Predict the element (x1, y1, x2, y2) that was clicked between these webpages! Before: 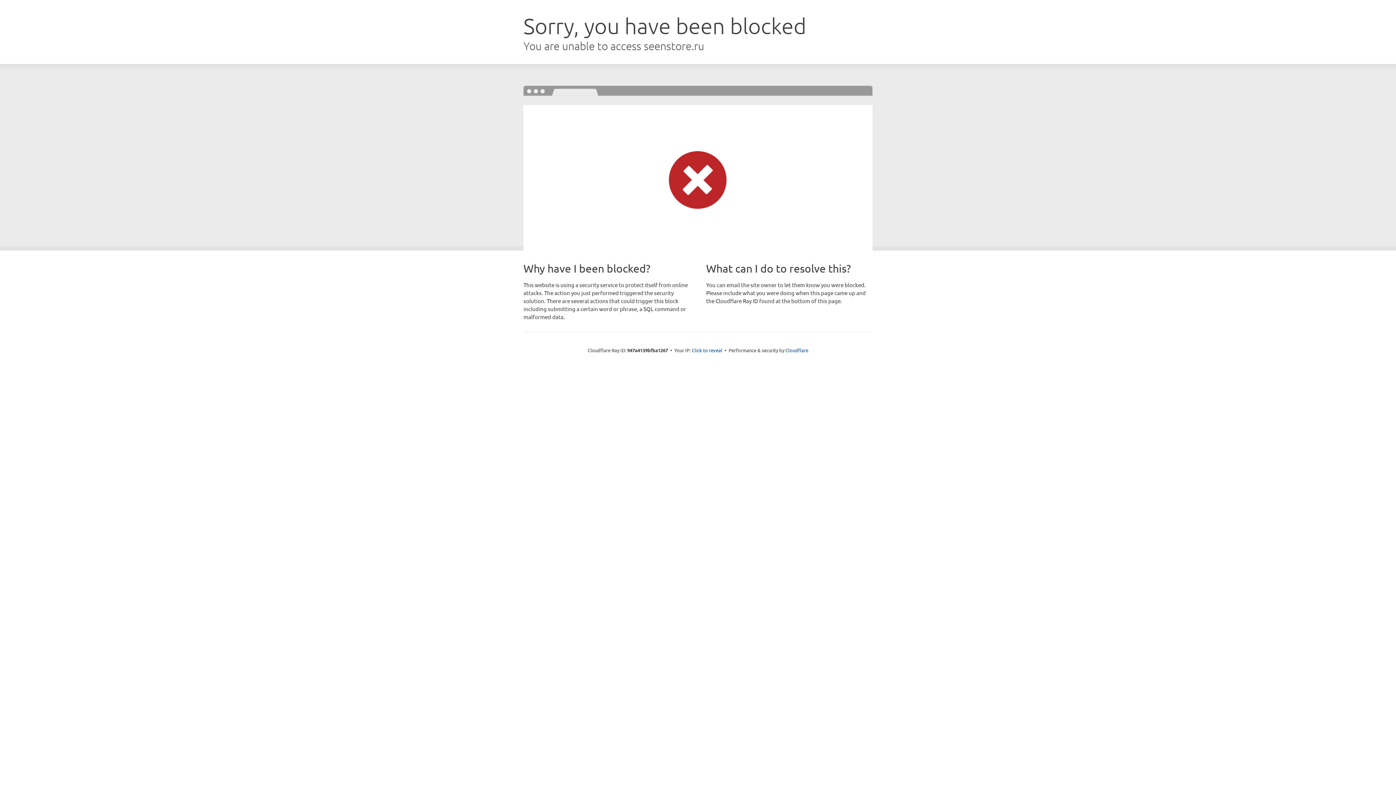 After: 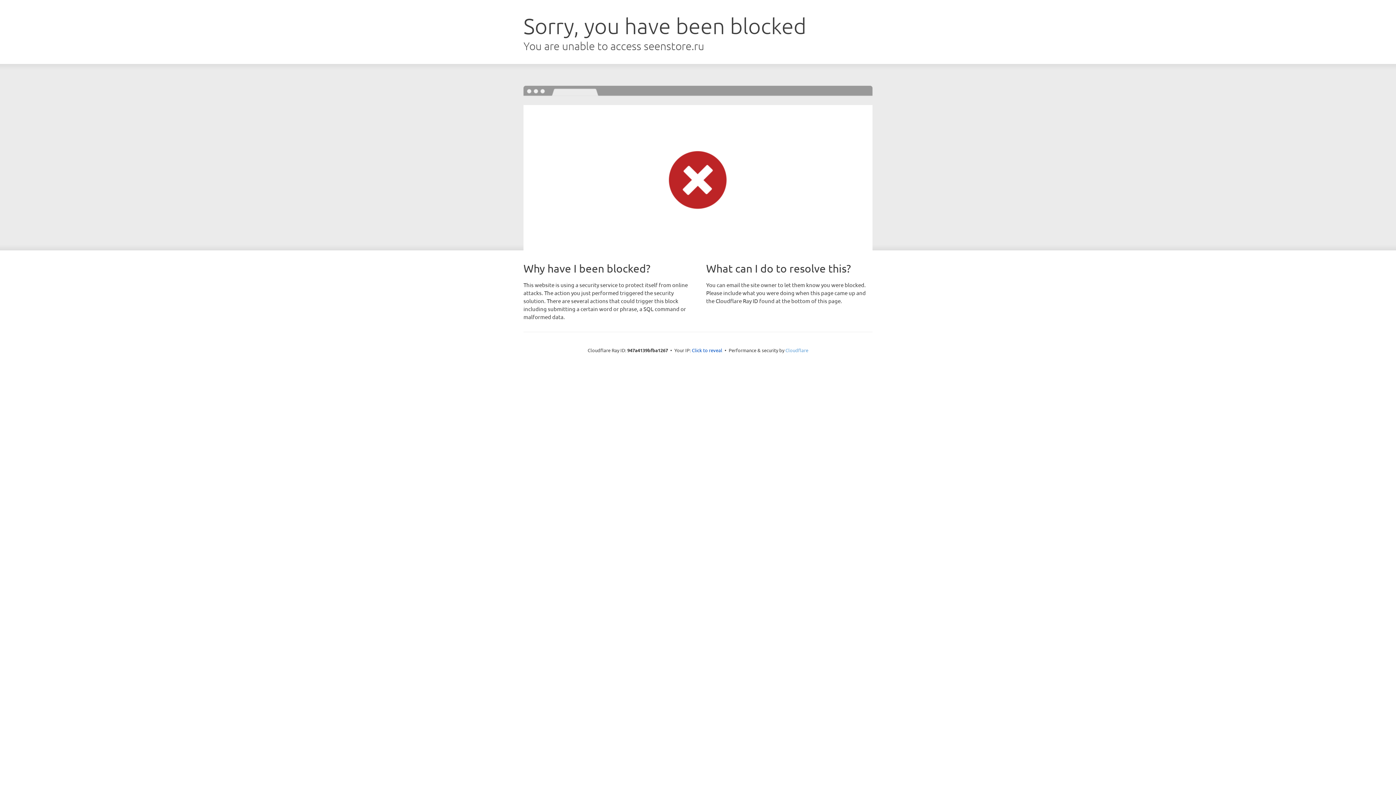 Action: label: Cloudflare bbox: (785, 347, 808, 353)